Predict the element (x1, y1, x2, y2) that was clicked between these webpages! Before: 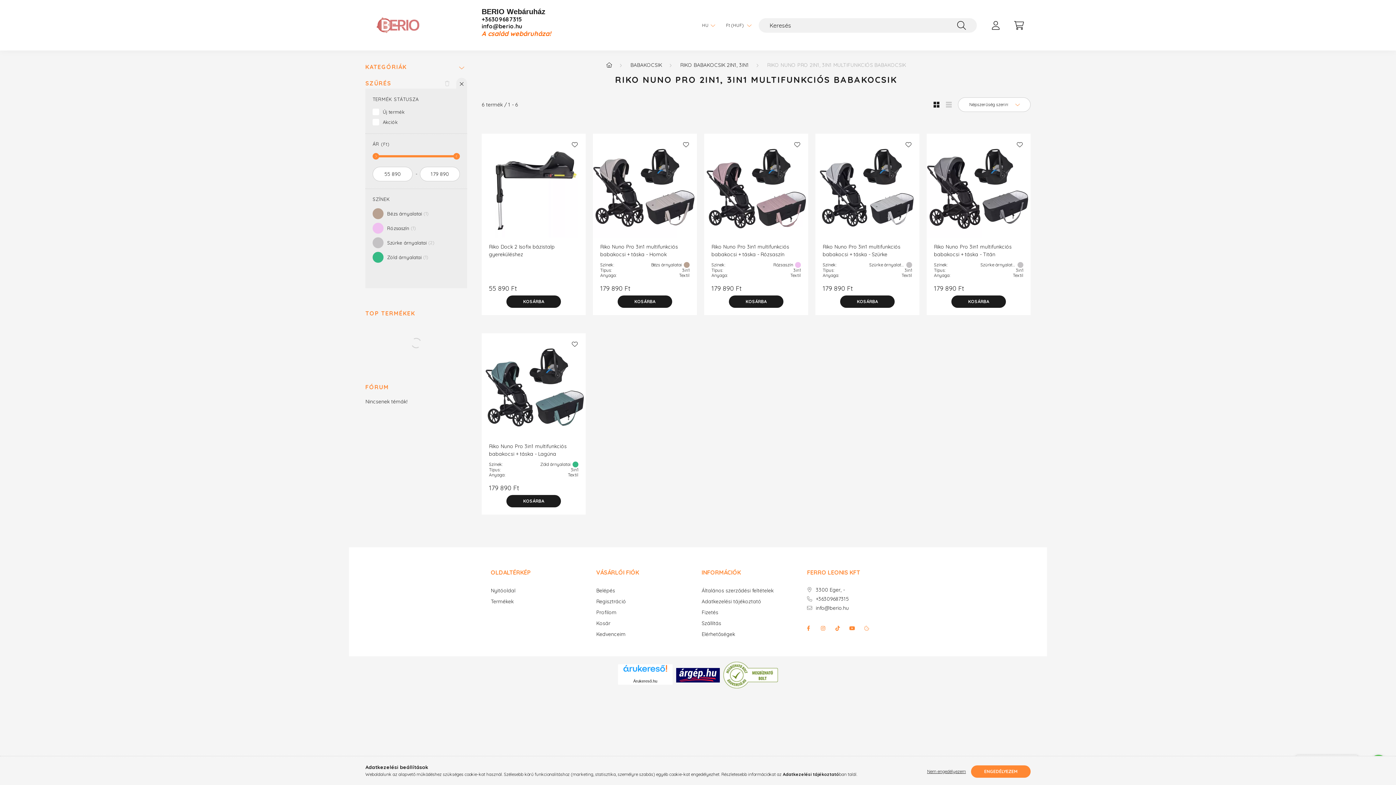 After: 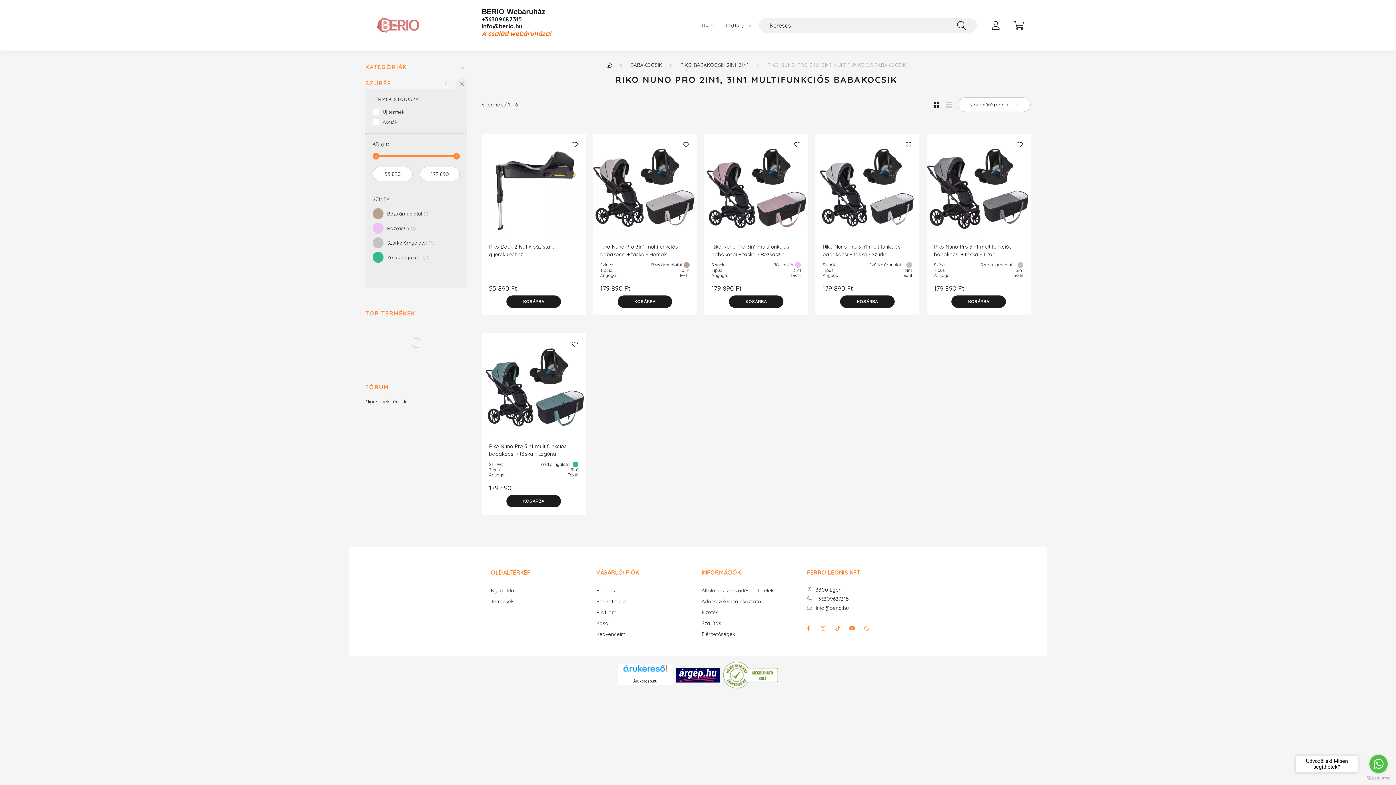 Action: bbox: (971, 765, 1030, 778) label: ENGEDÉLYEZEM